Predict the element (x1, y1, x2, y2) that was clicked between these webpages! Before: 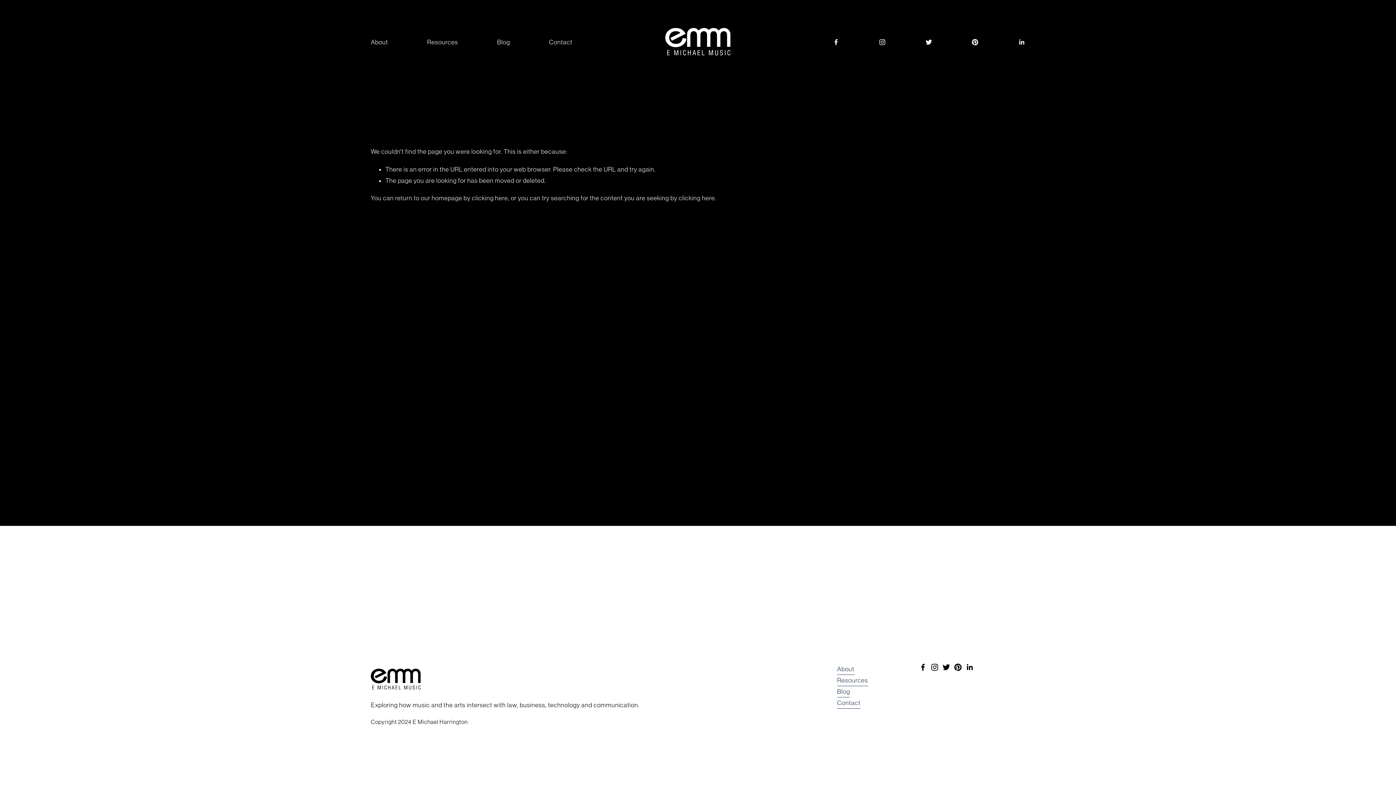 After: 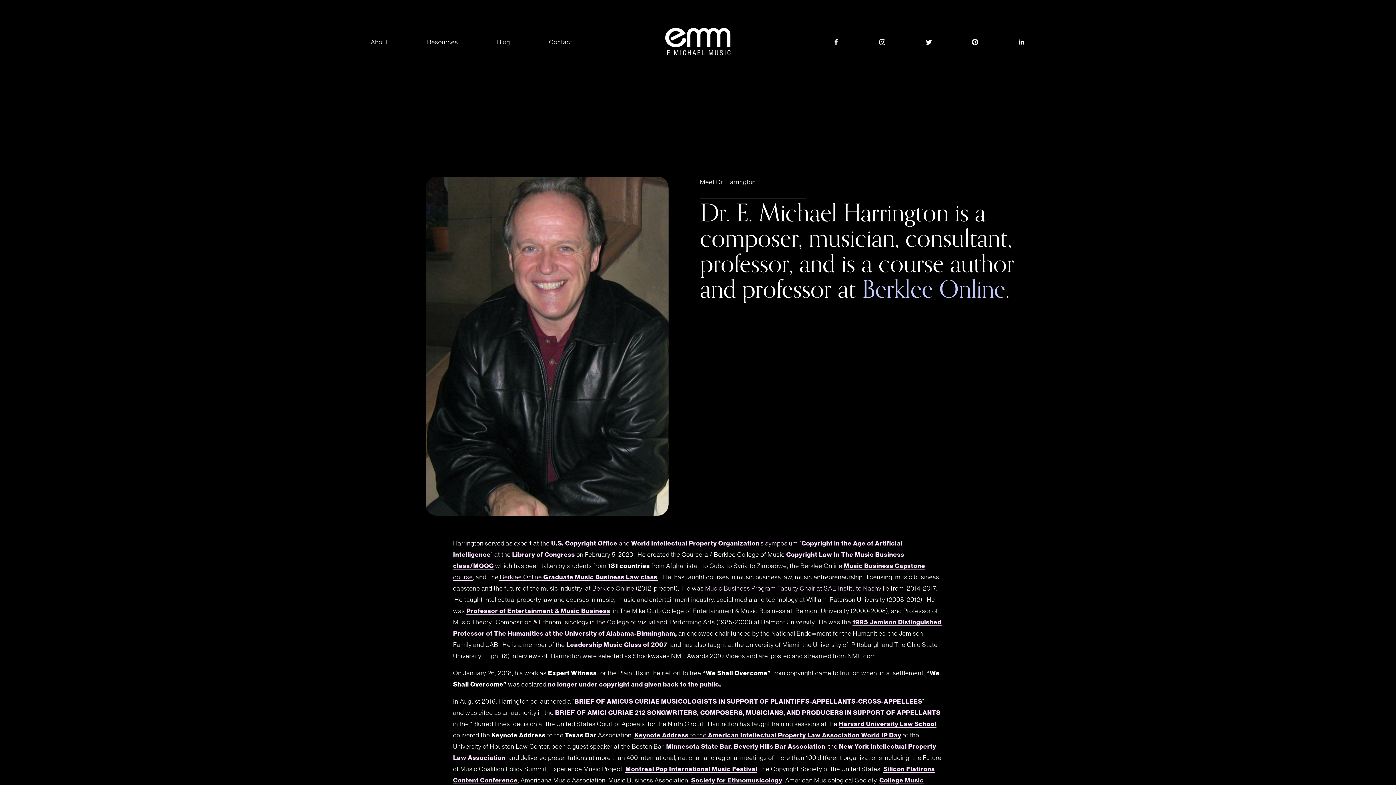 Action: bbox: (665, 27, 732, 56)